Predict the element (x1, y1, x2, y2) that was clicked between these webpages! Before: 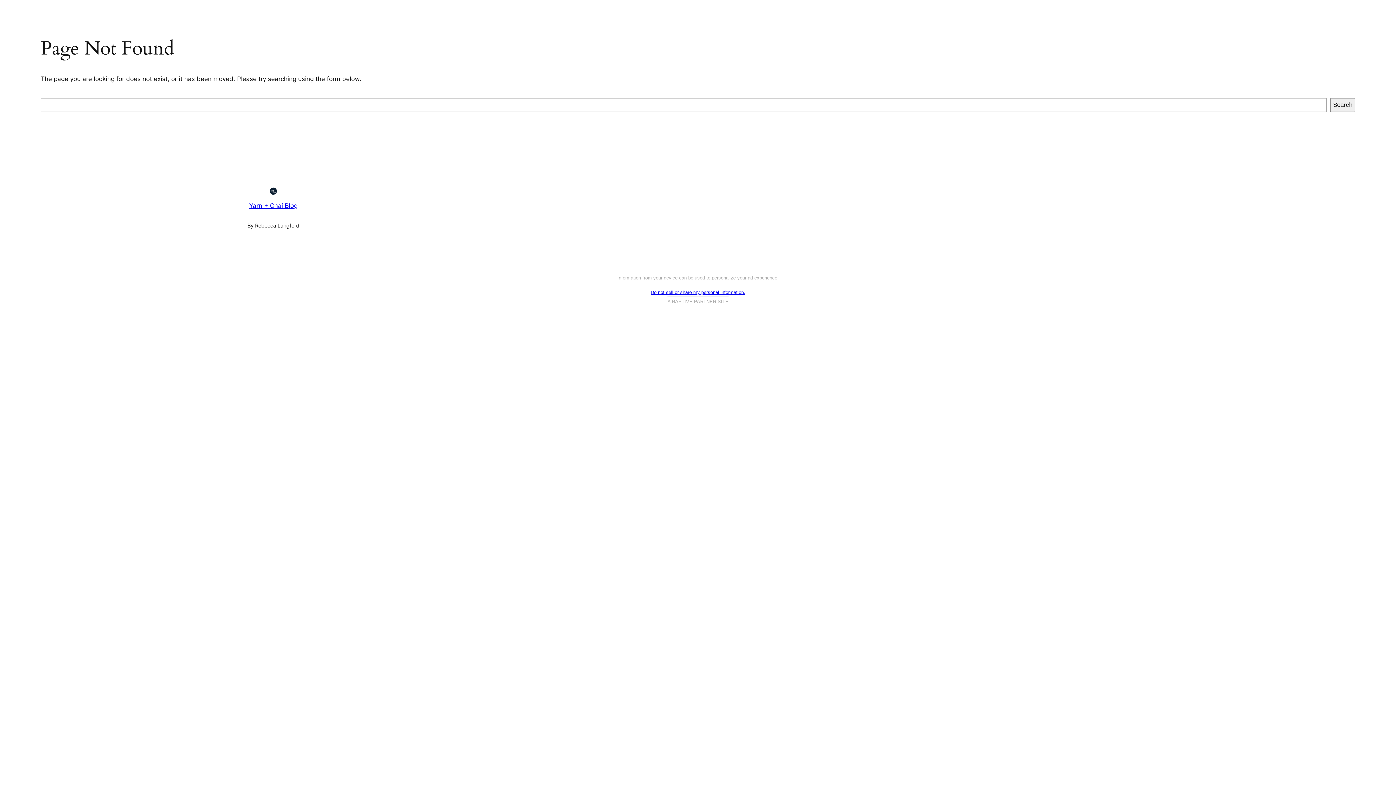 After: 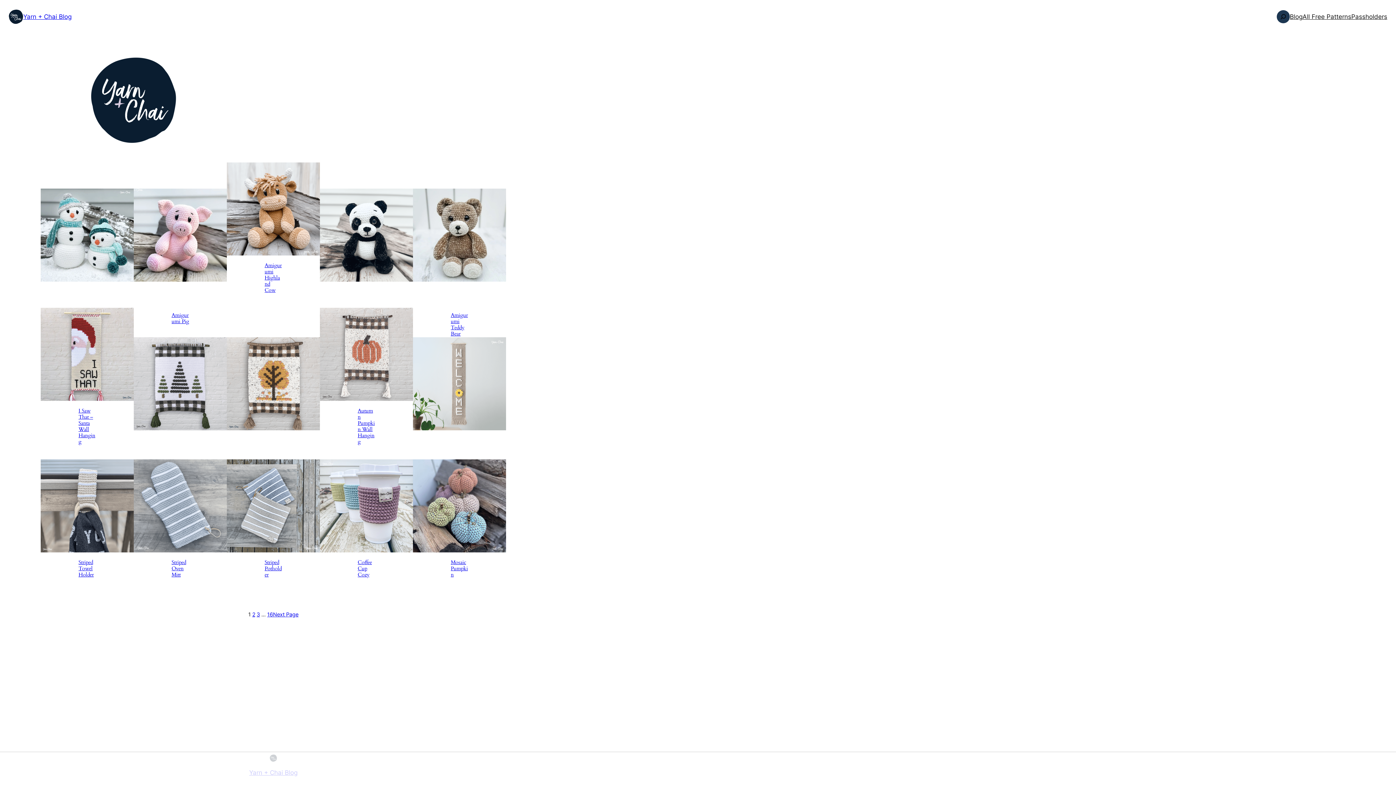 Action: bbox: (249, 202, 297, 209) label: Yarn + Chai Blog